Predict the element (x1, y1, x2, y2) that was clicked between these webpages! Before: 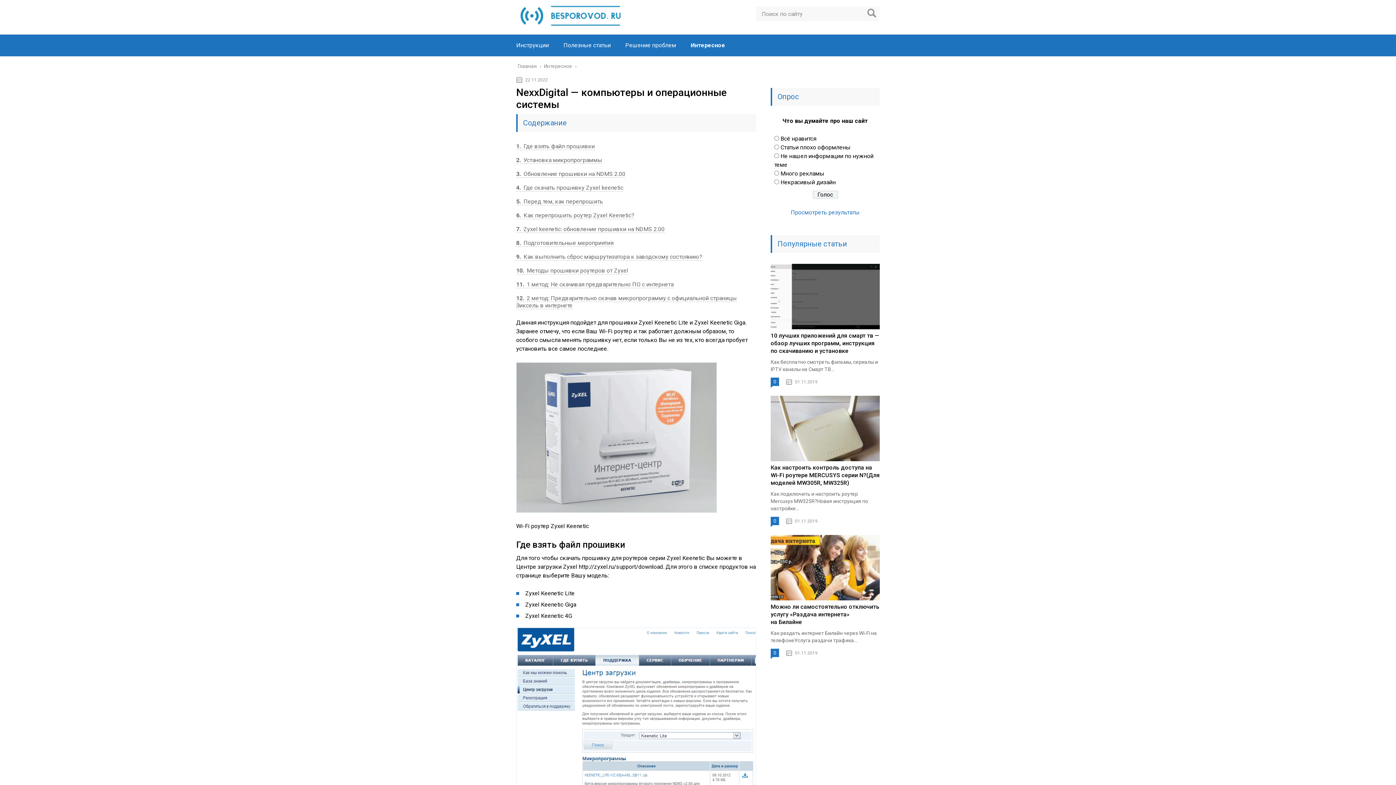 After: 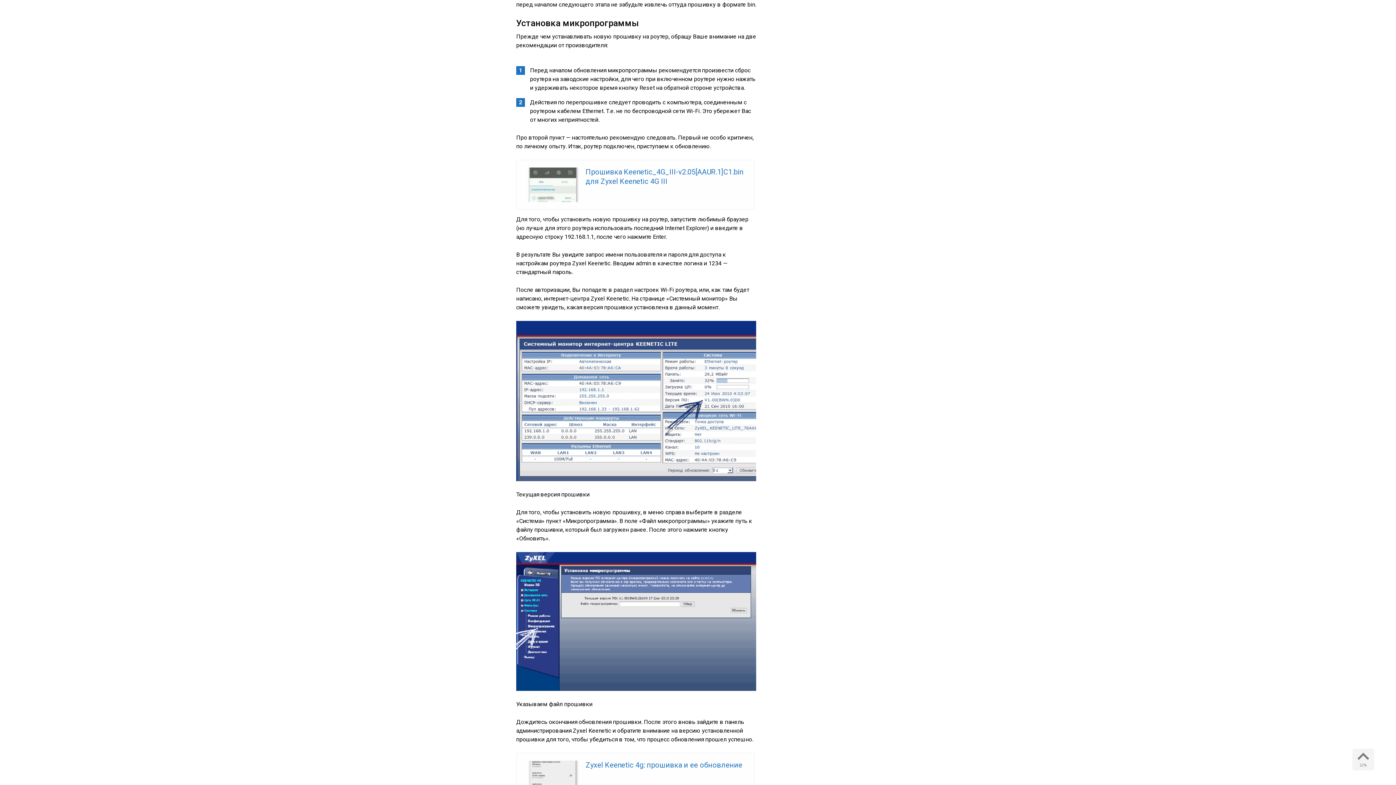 Action: bbox: (516, 156, 602, 164) label: 2 Установка микропрограммы